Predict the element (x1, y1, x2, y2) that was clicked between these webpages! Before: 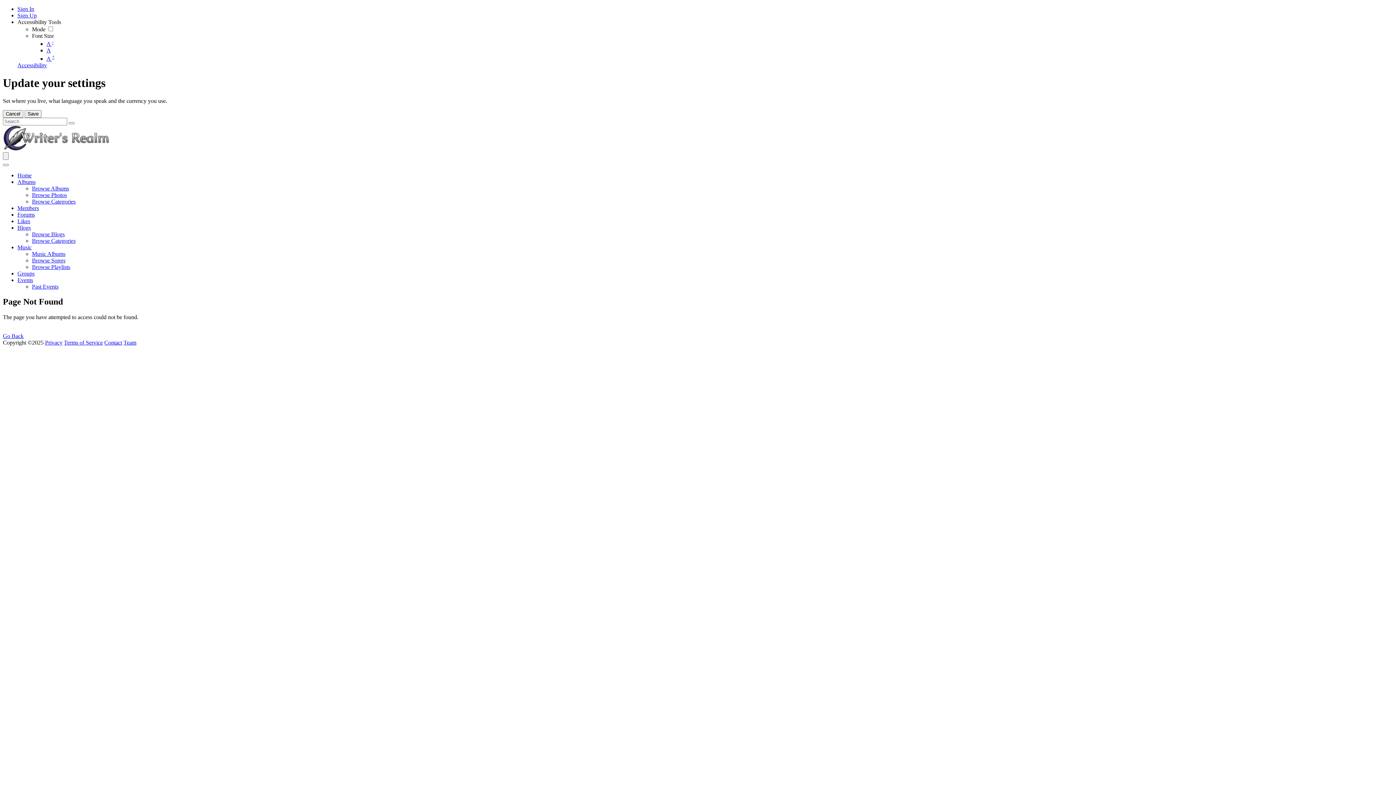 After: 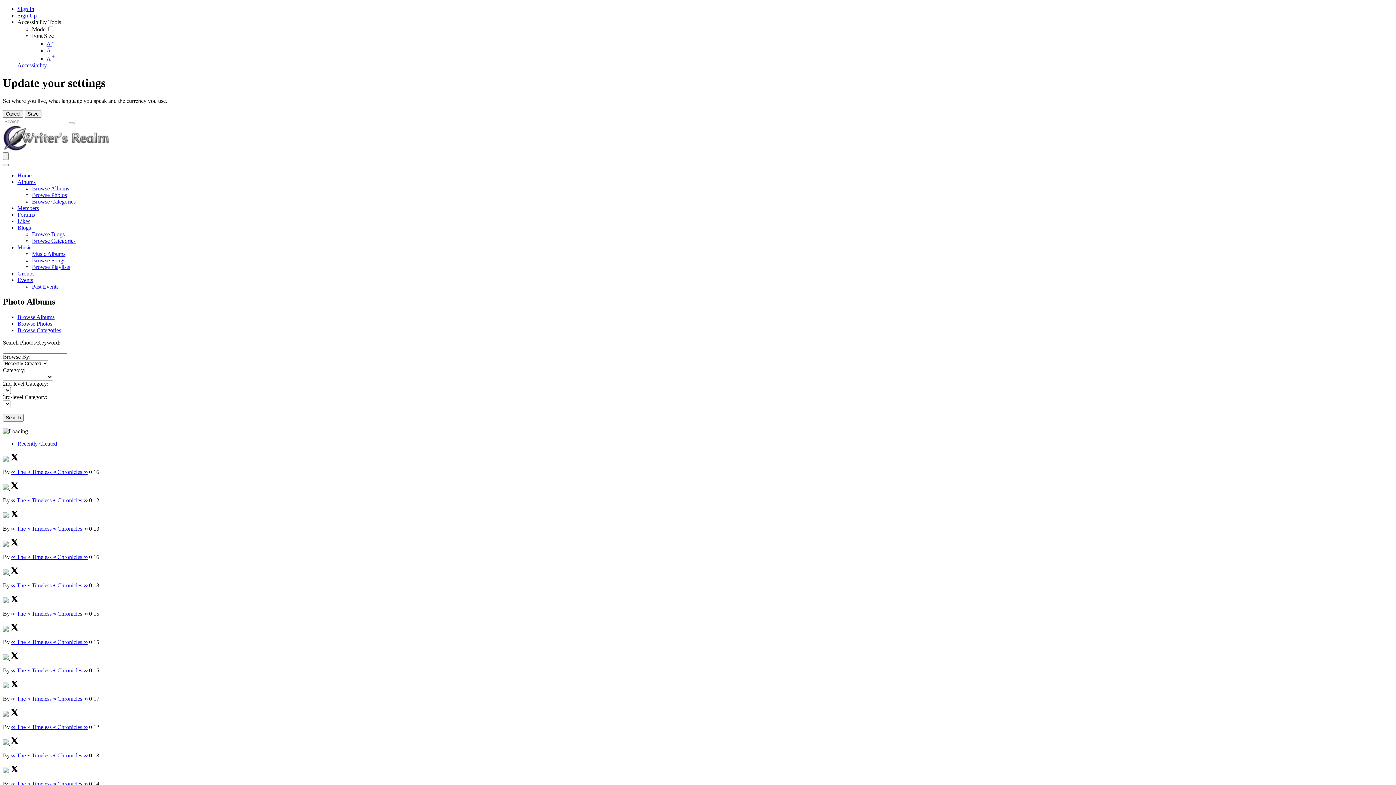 Action: bbox: (32, 191, 66, 198) label: Browse Photos